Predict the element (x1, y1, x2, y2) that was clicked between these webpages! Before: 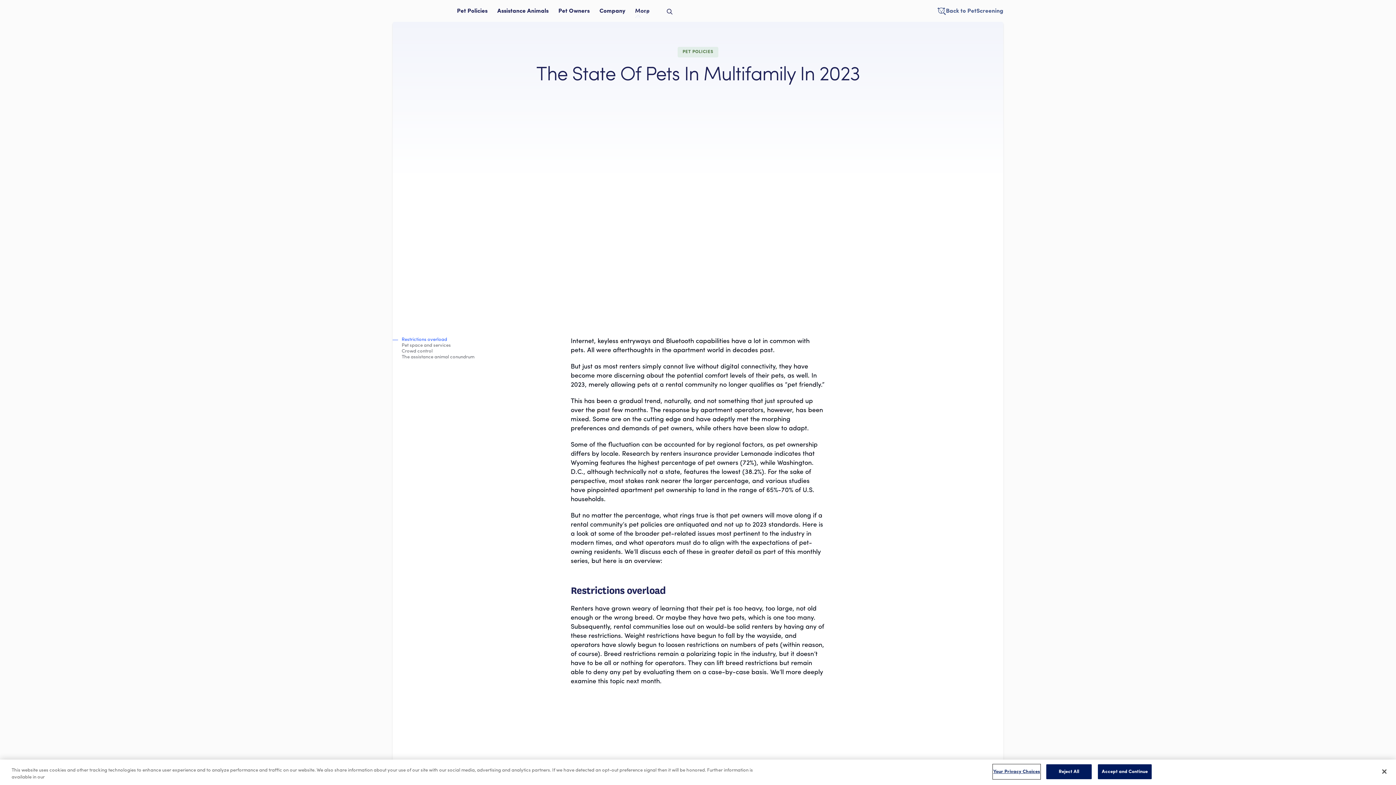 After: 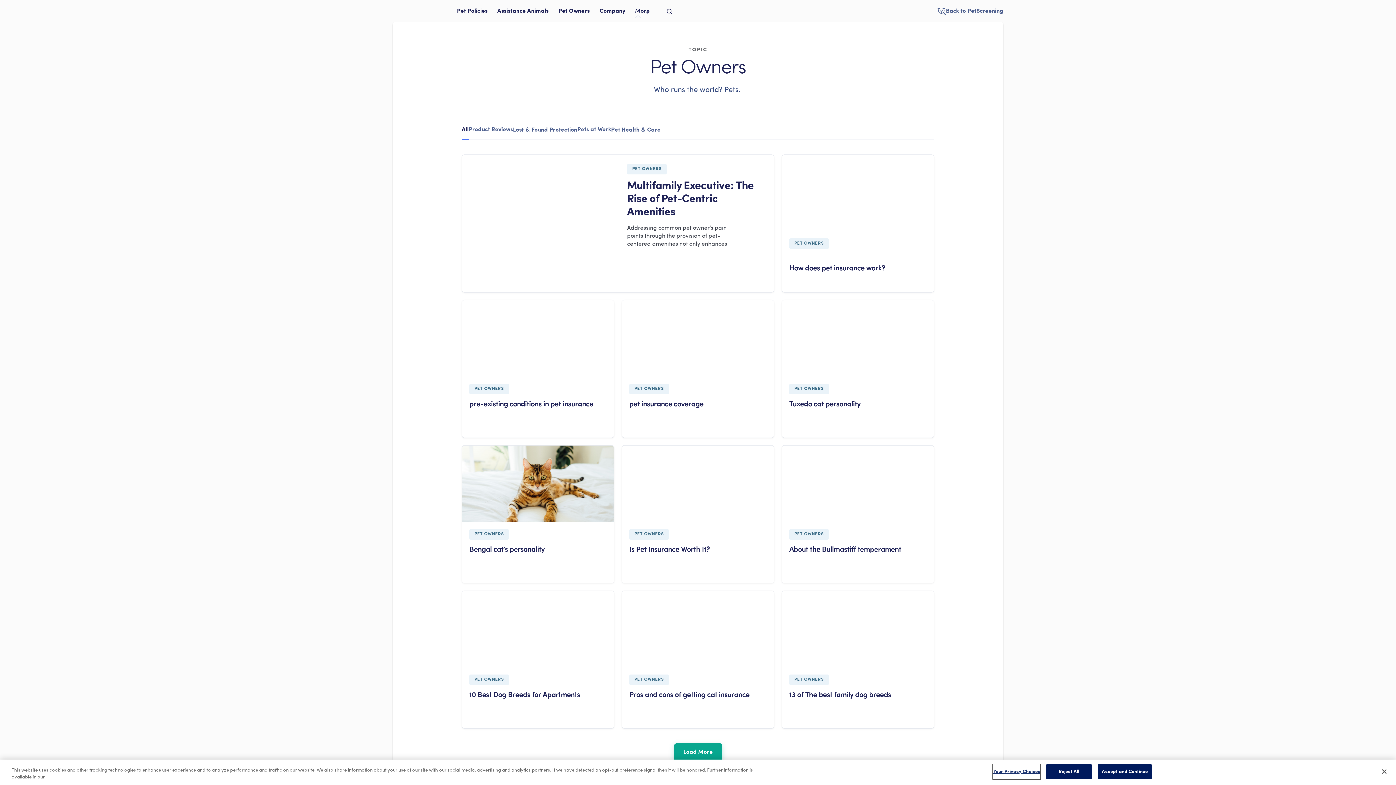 Action: bbox: (554, 5, 593, 18) label: Pet Owners